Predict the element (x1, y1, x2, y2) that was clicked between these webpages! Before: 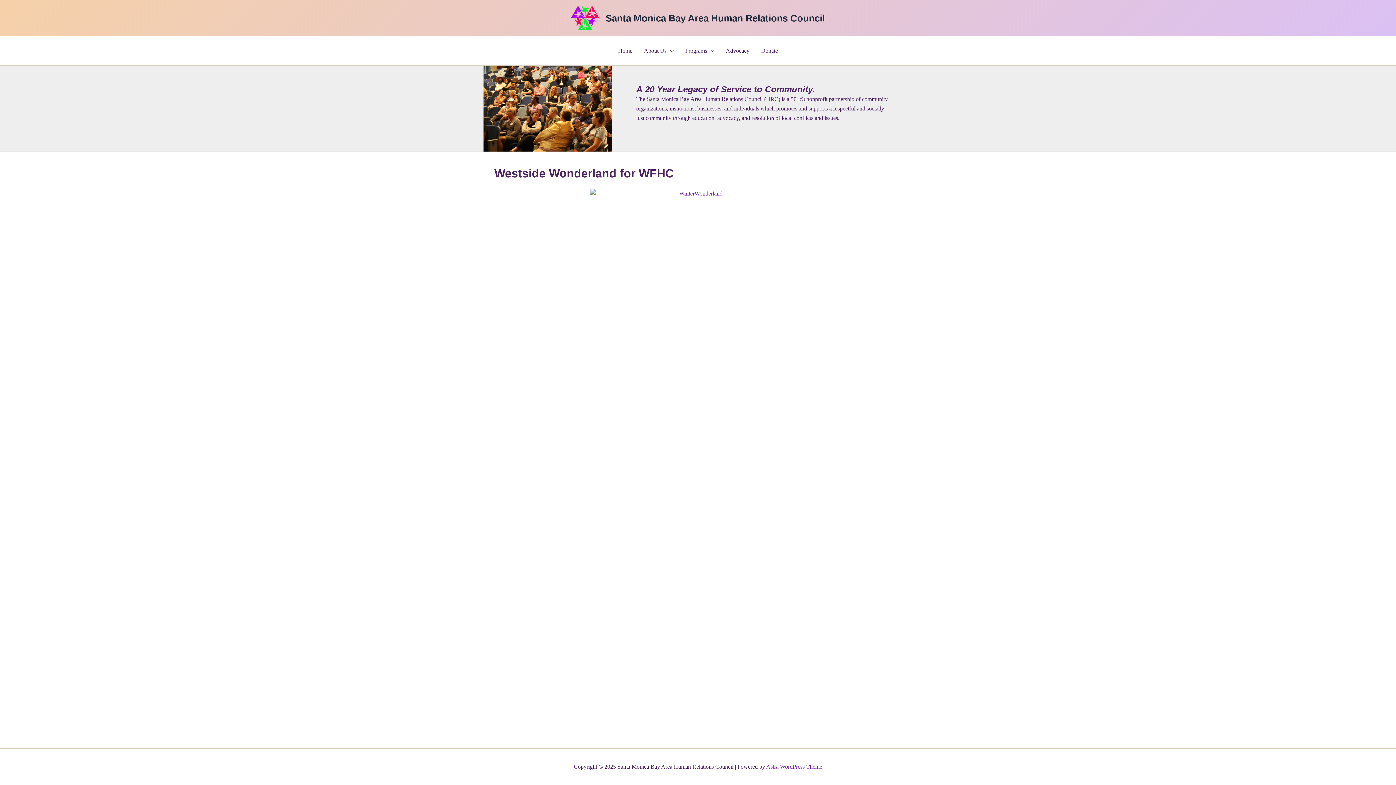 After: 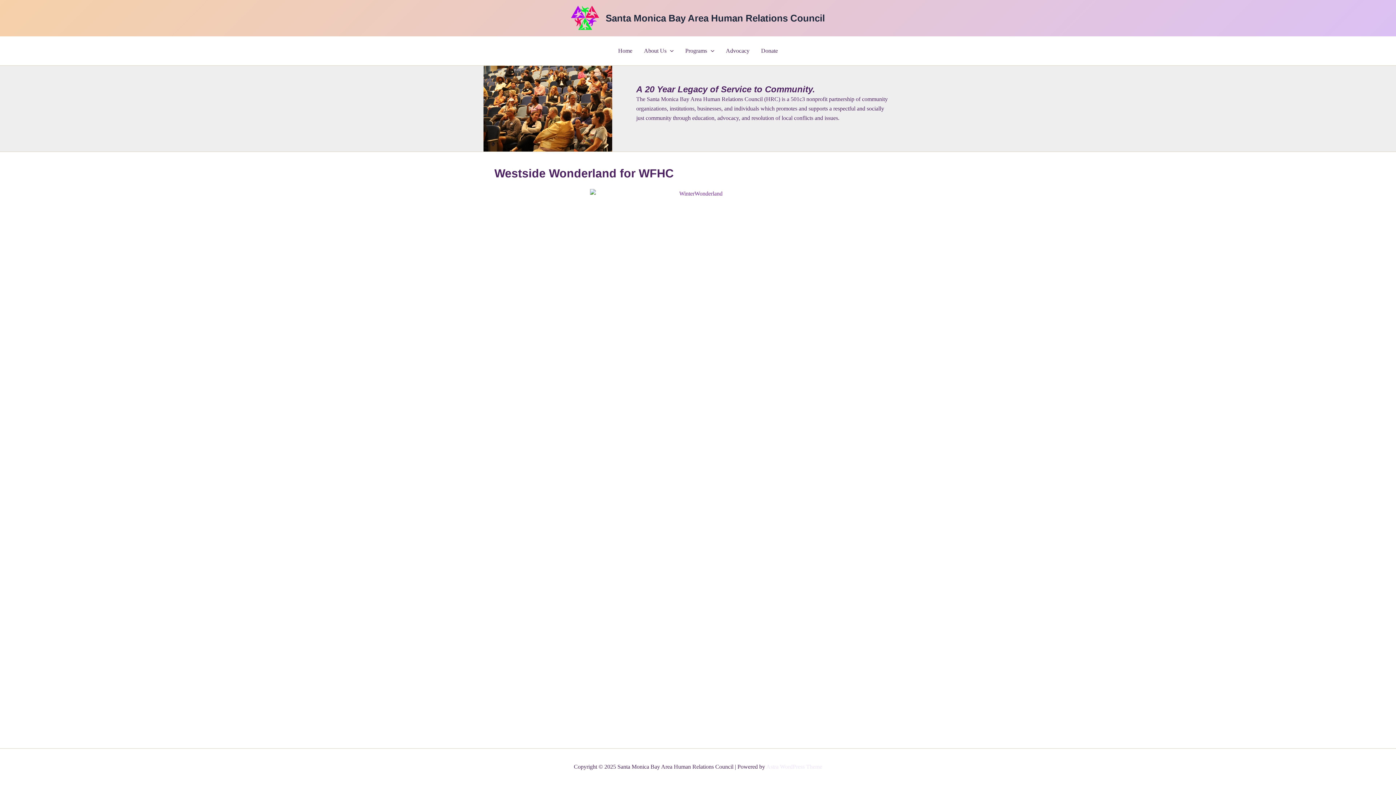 Action: label: Astra WordPress Theme bbox: (766, 764, 822, 770)